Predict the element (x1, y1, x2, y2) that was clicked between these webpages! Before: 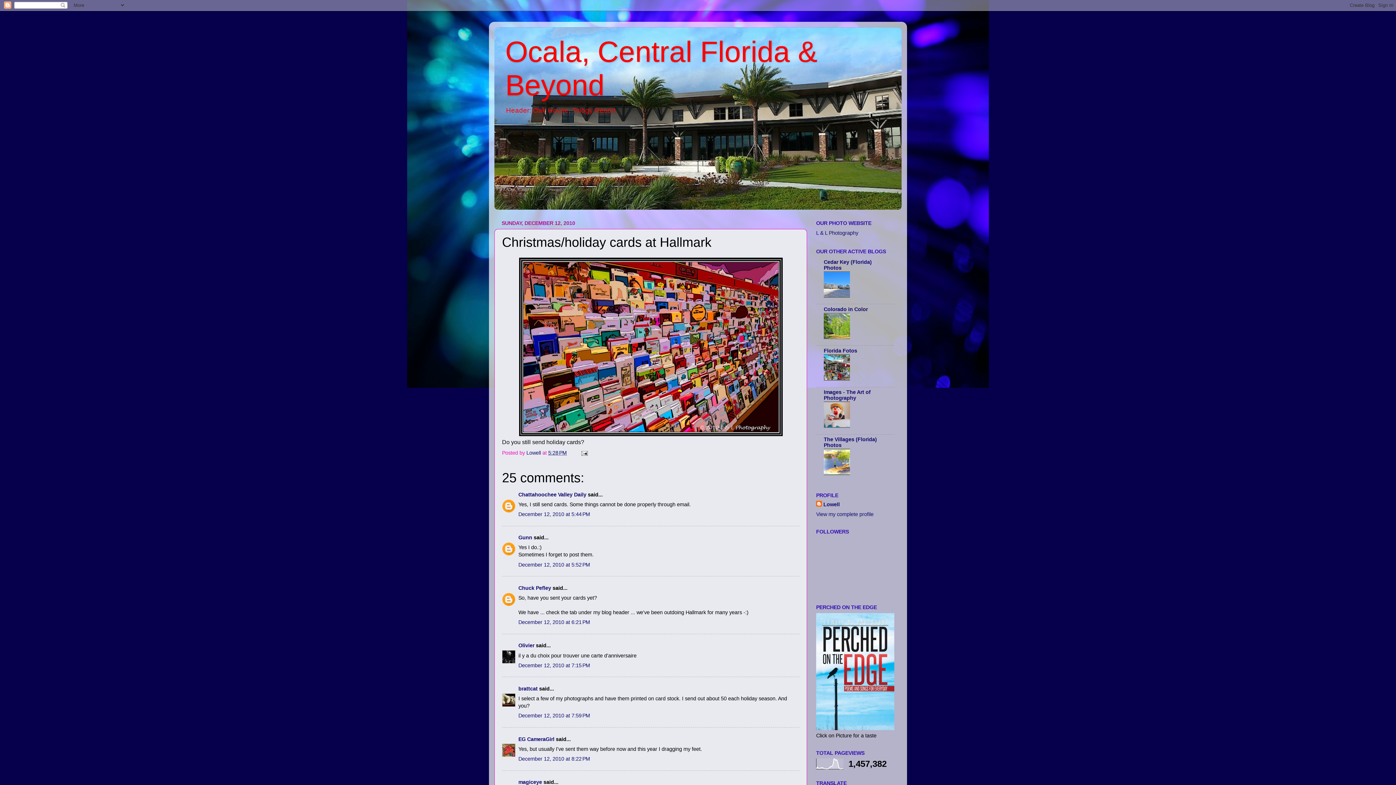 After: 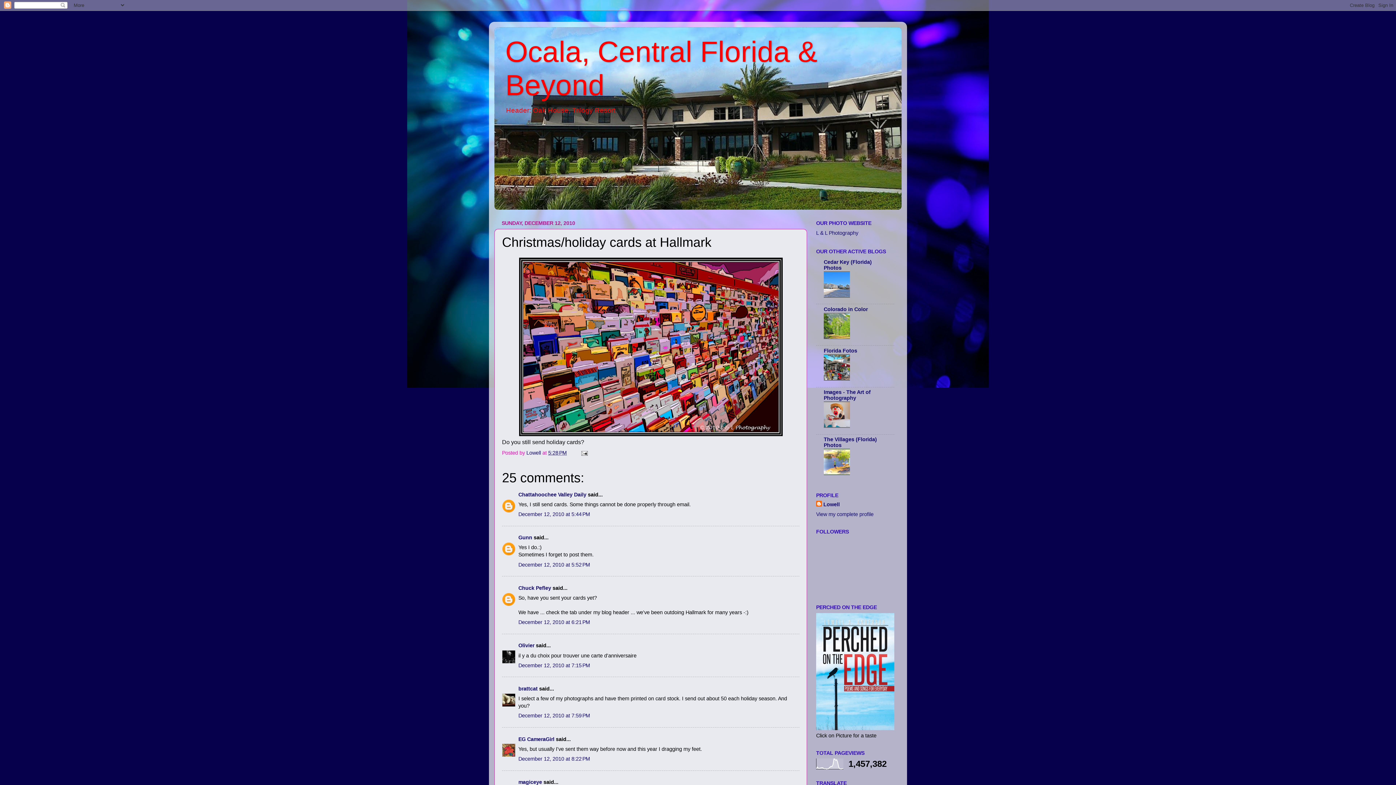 Action: bbox: (824, 334, 850, 340)